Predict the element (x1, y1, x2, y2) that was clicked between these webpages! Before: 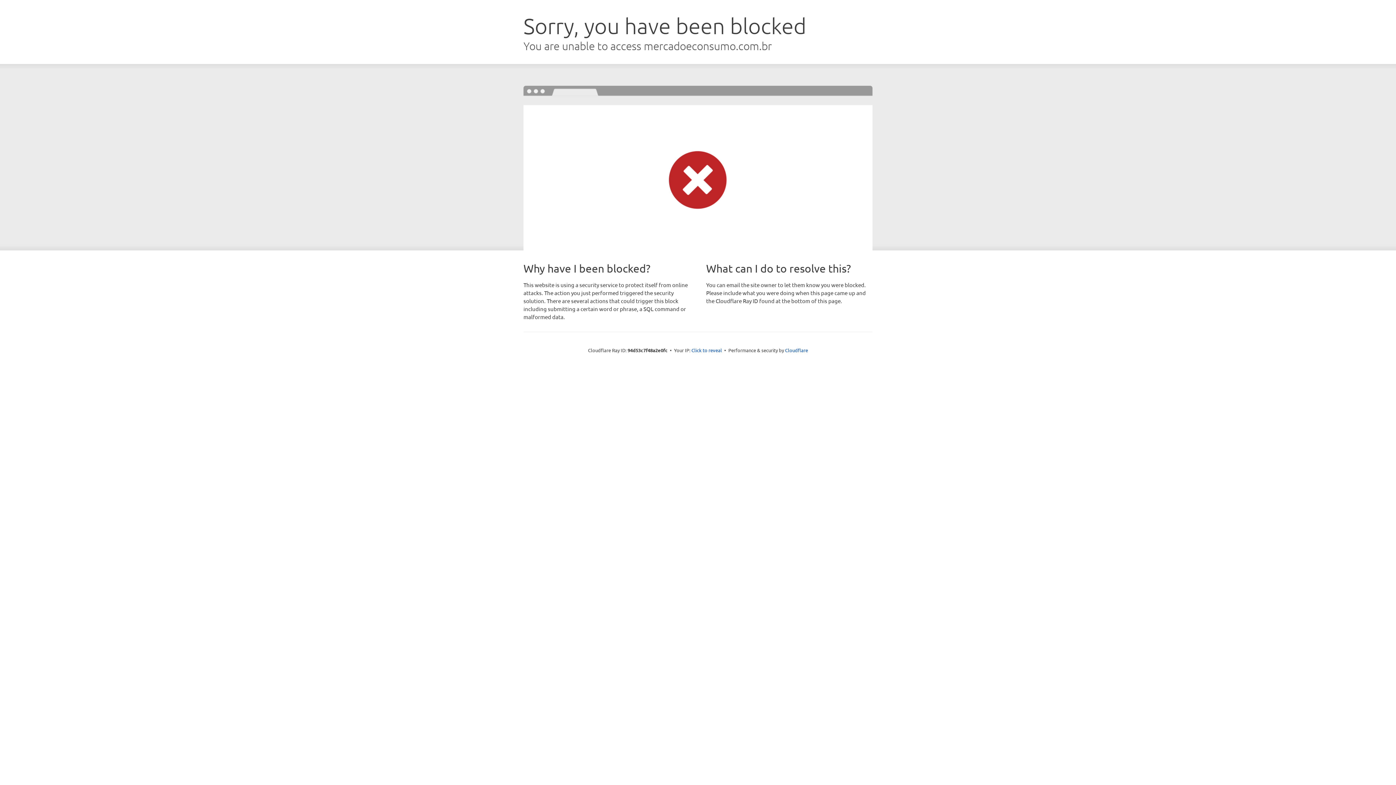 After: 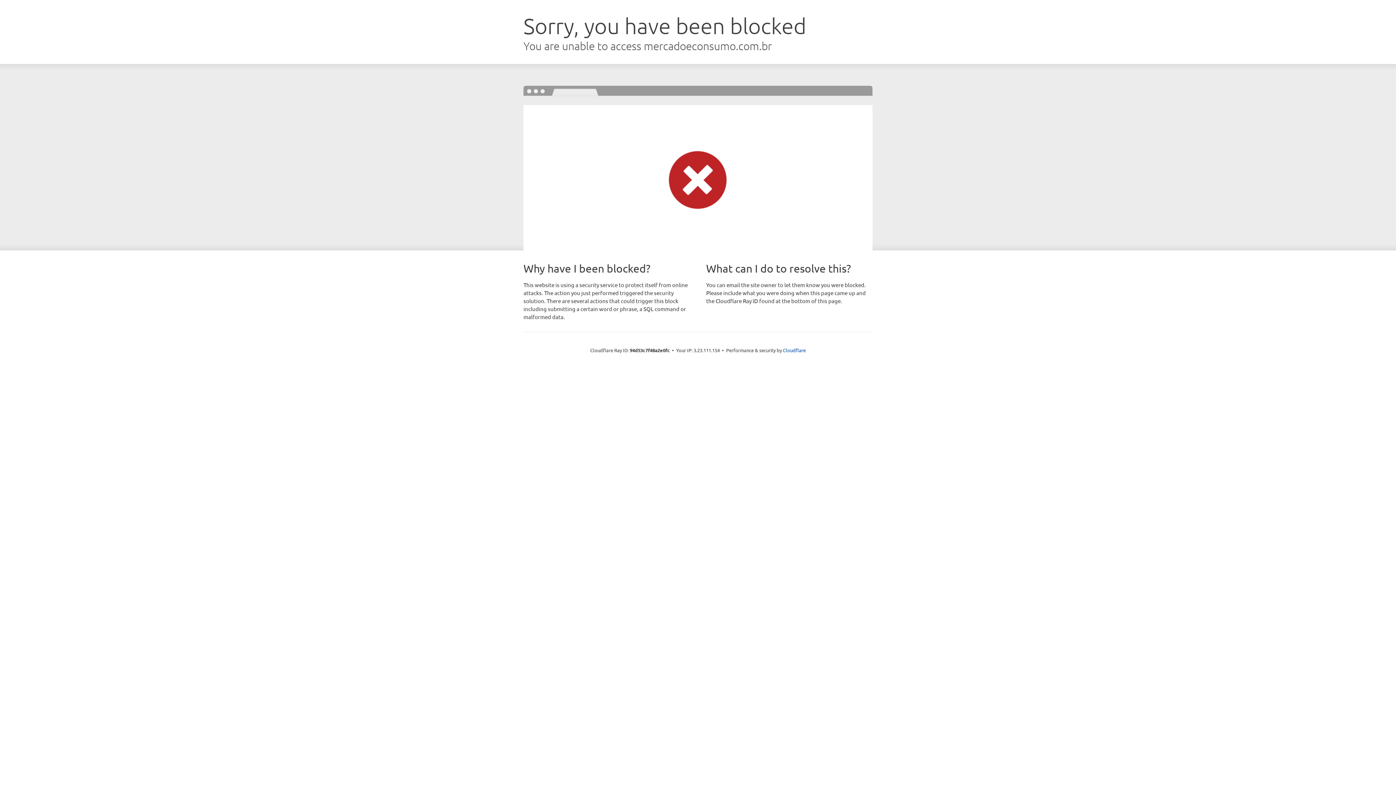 Action: bbox: (691, 346, 722, 353) label: Click to reveal